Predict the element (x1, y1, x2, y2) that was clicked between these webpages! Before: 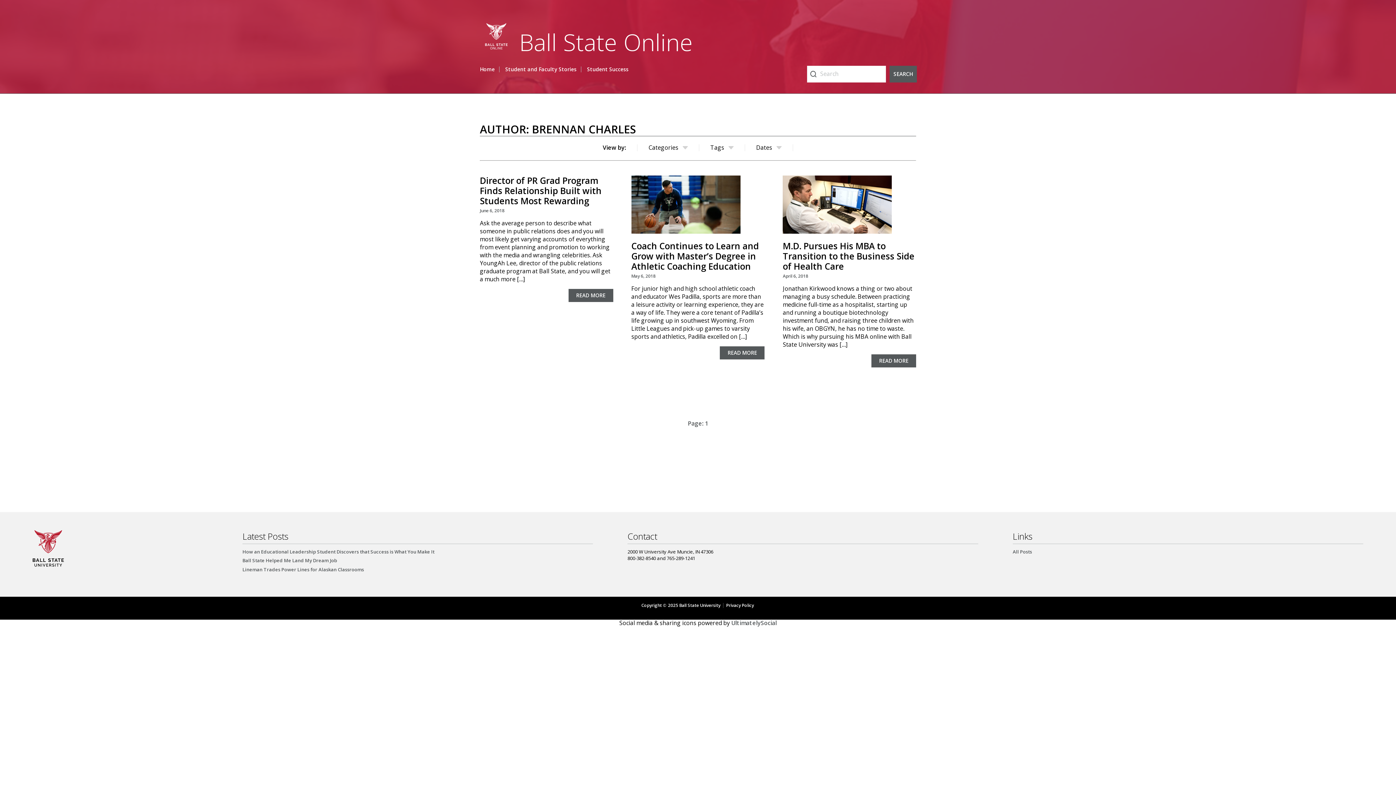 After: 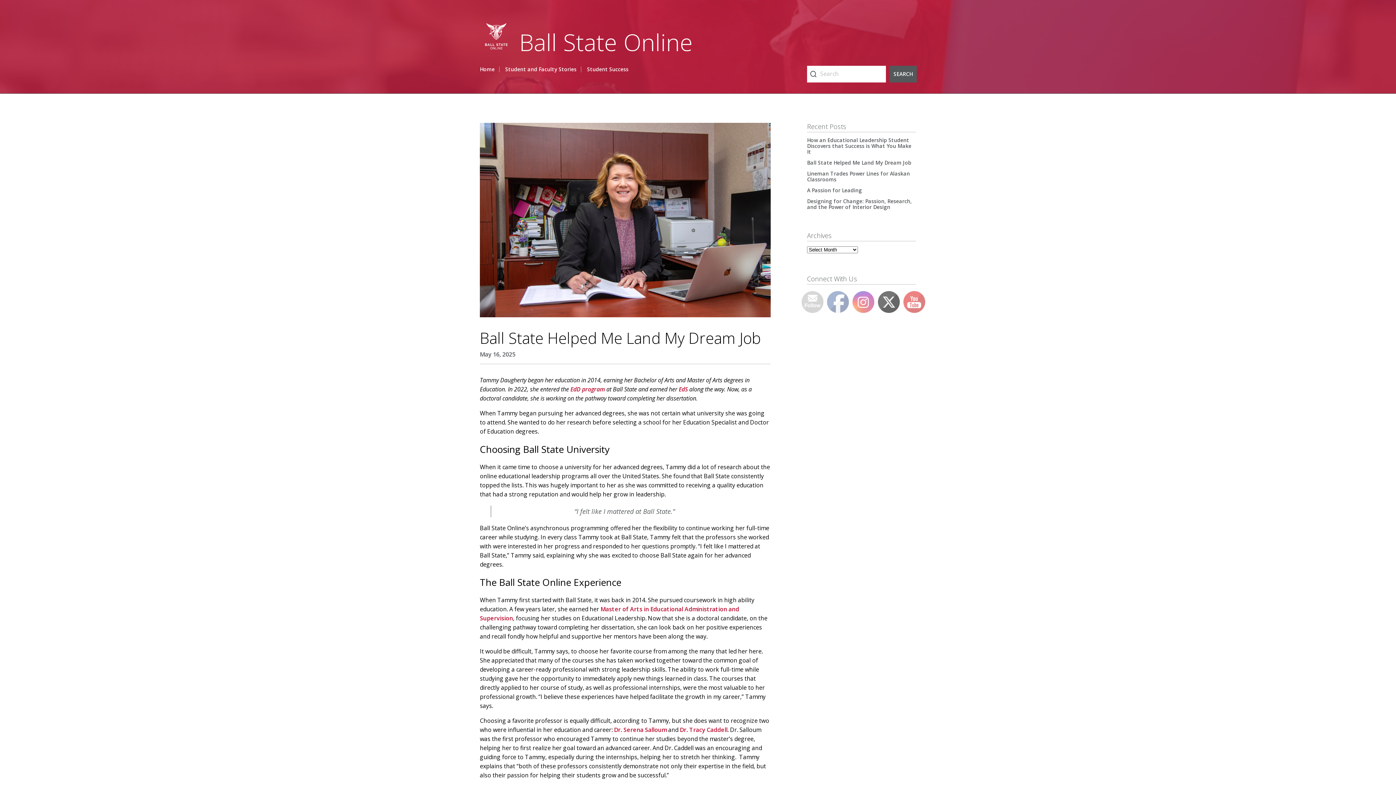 Action: bbox: (242, 557, 337, 564) label: Ball State Helped Me Land My Dream Job